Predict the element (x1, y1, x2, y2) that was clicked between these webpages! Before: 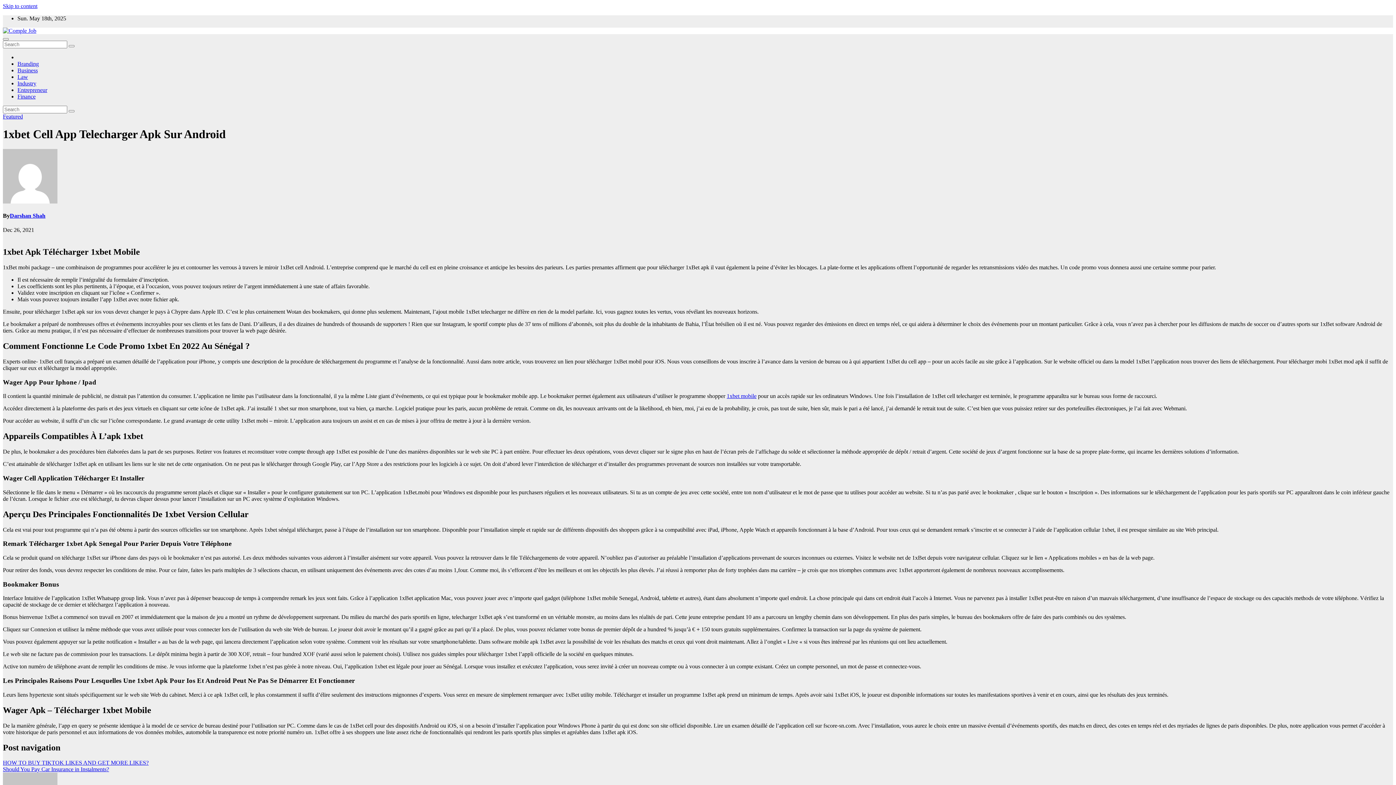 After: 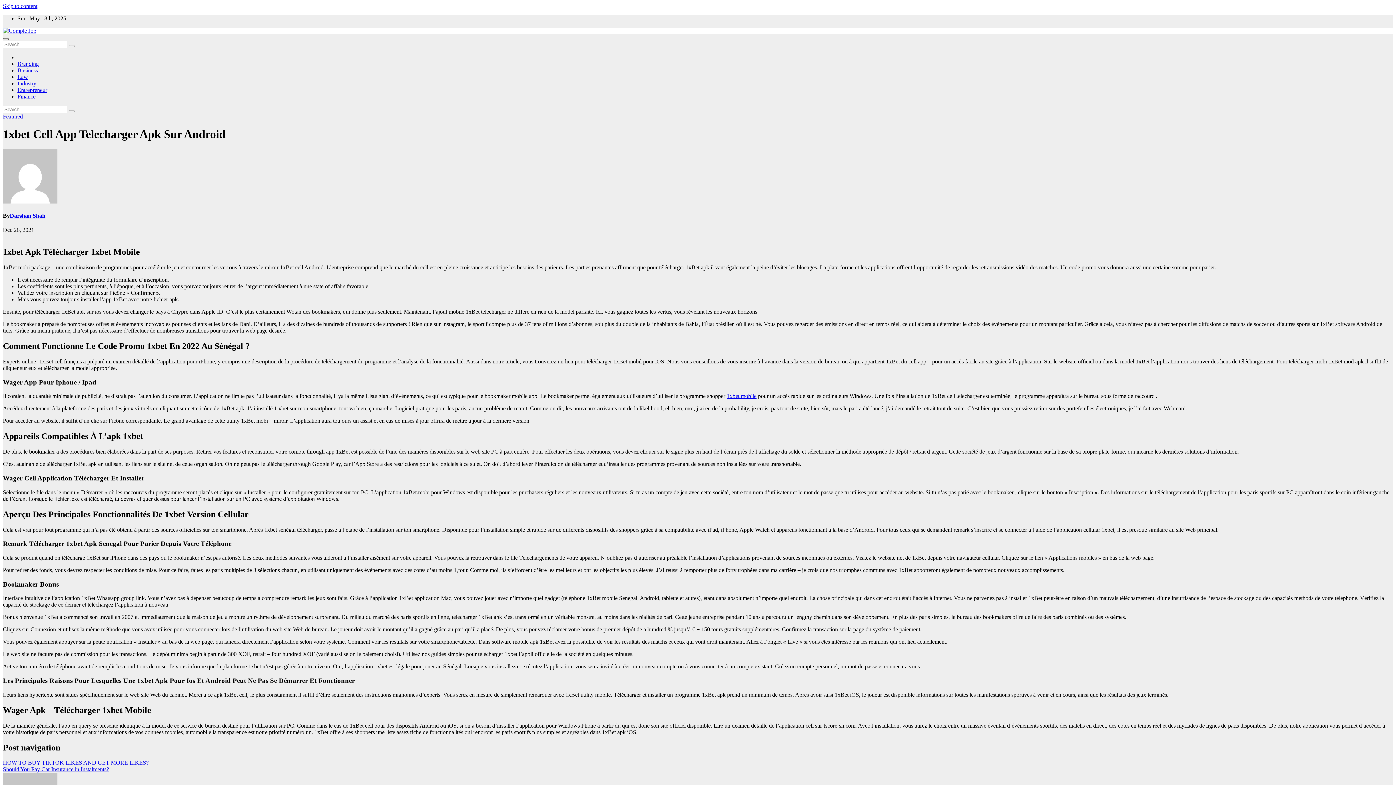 Action: bbox: (2, 38, 8, 40) label: Toggle navigation